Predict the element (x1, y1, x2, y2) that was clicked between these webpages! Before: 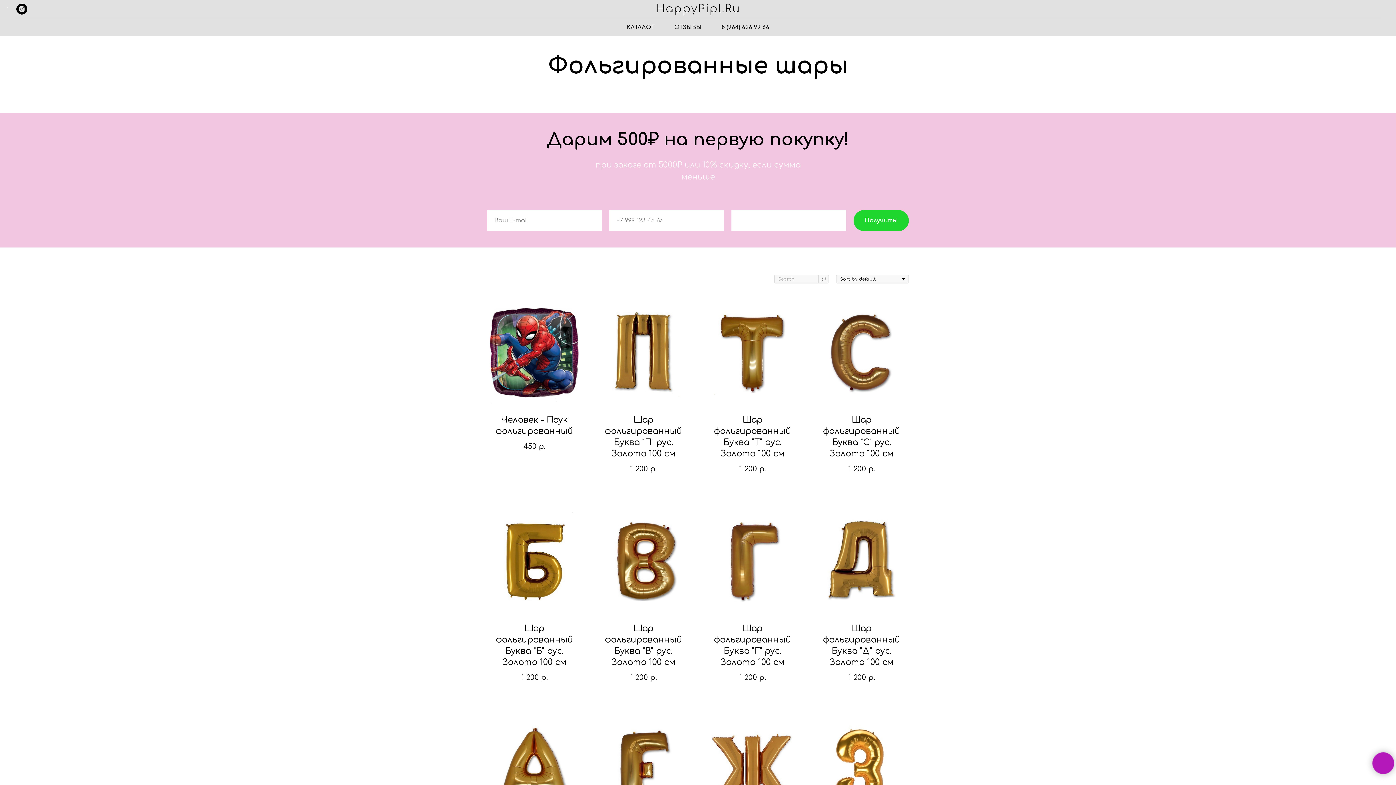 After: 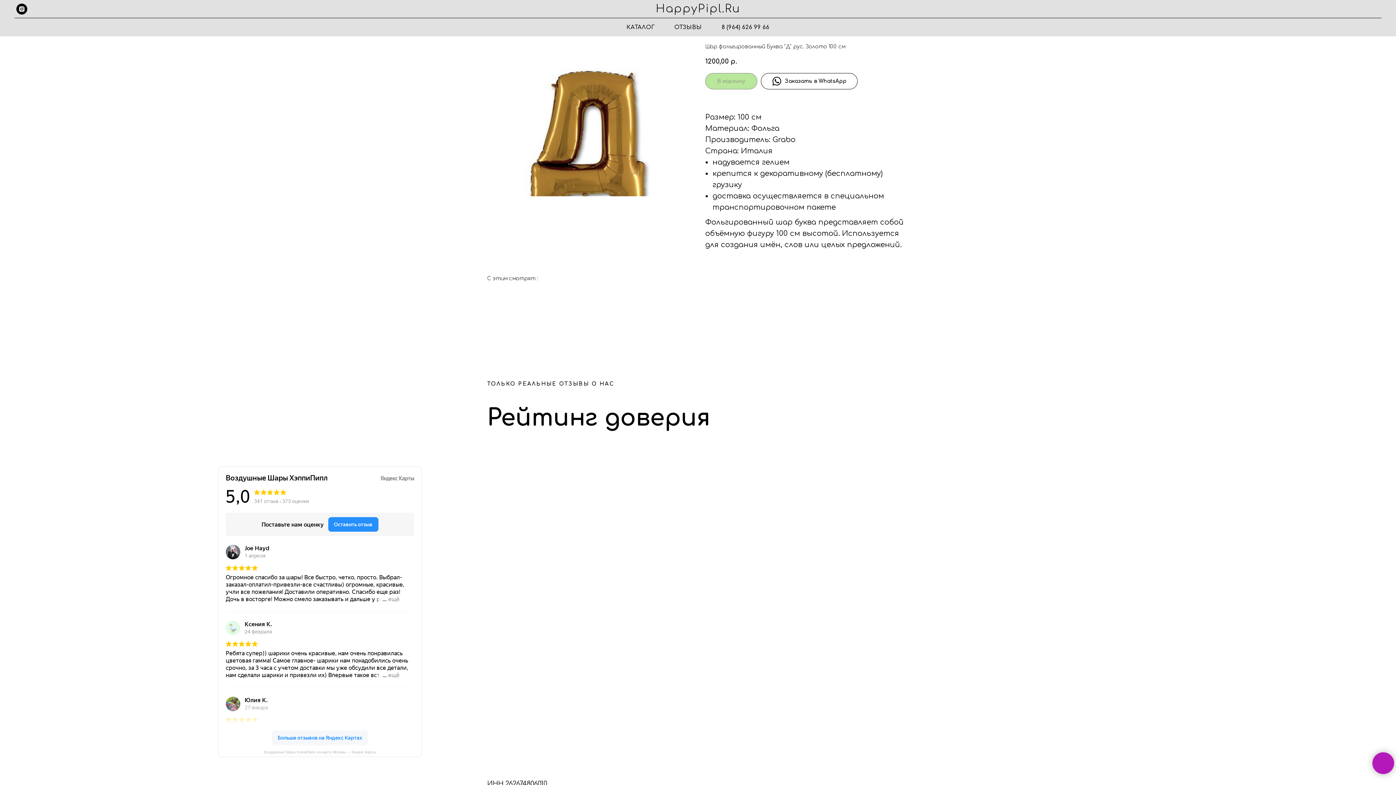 Action: label: Шар фольгированный Буква "Д" рус. Золото 100 см
1 200р. bbox: (814, 506, 909, 682)